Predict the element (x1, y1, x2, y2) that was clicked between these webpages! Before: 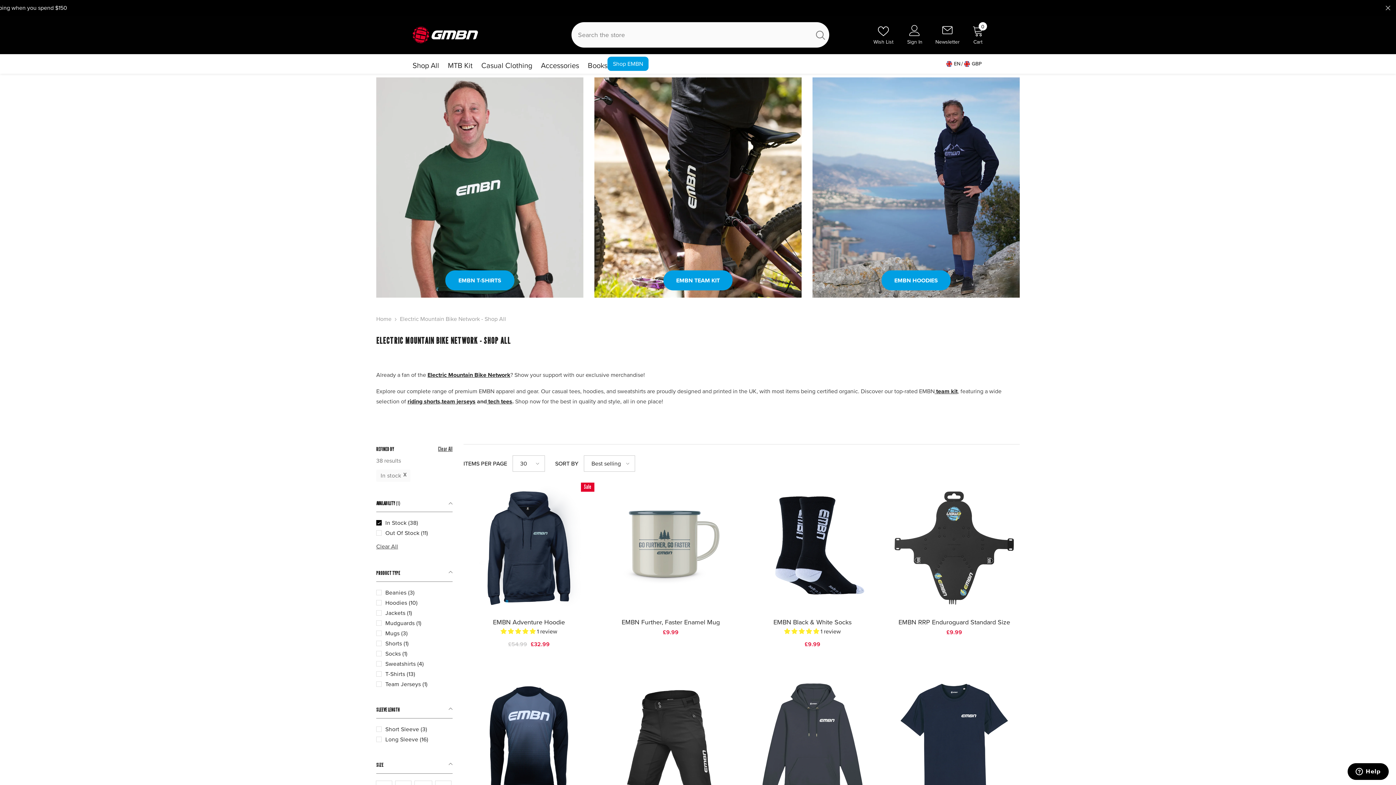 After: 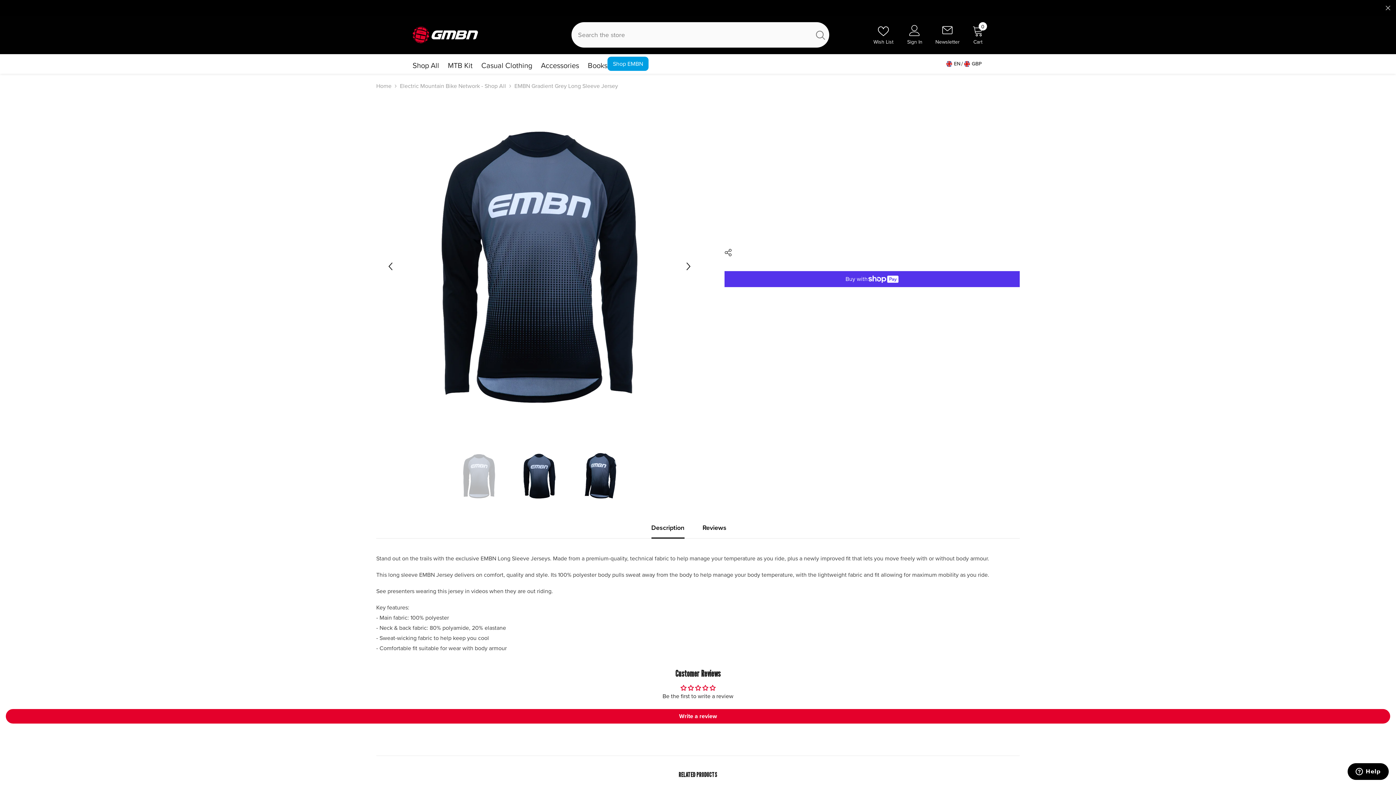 Action: bbox: (463, 675, 594, 806)